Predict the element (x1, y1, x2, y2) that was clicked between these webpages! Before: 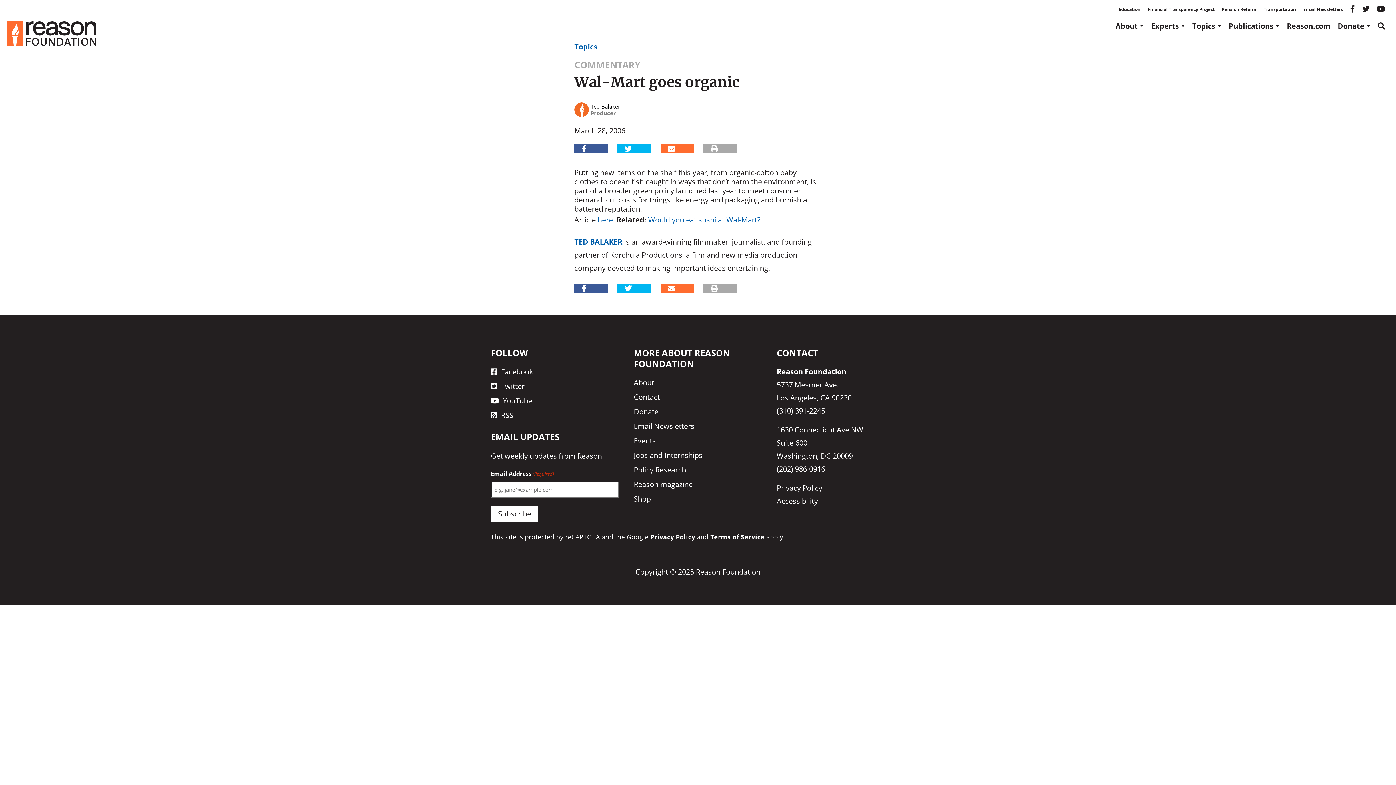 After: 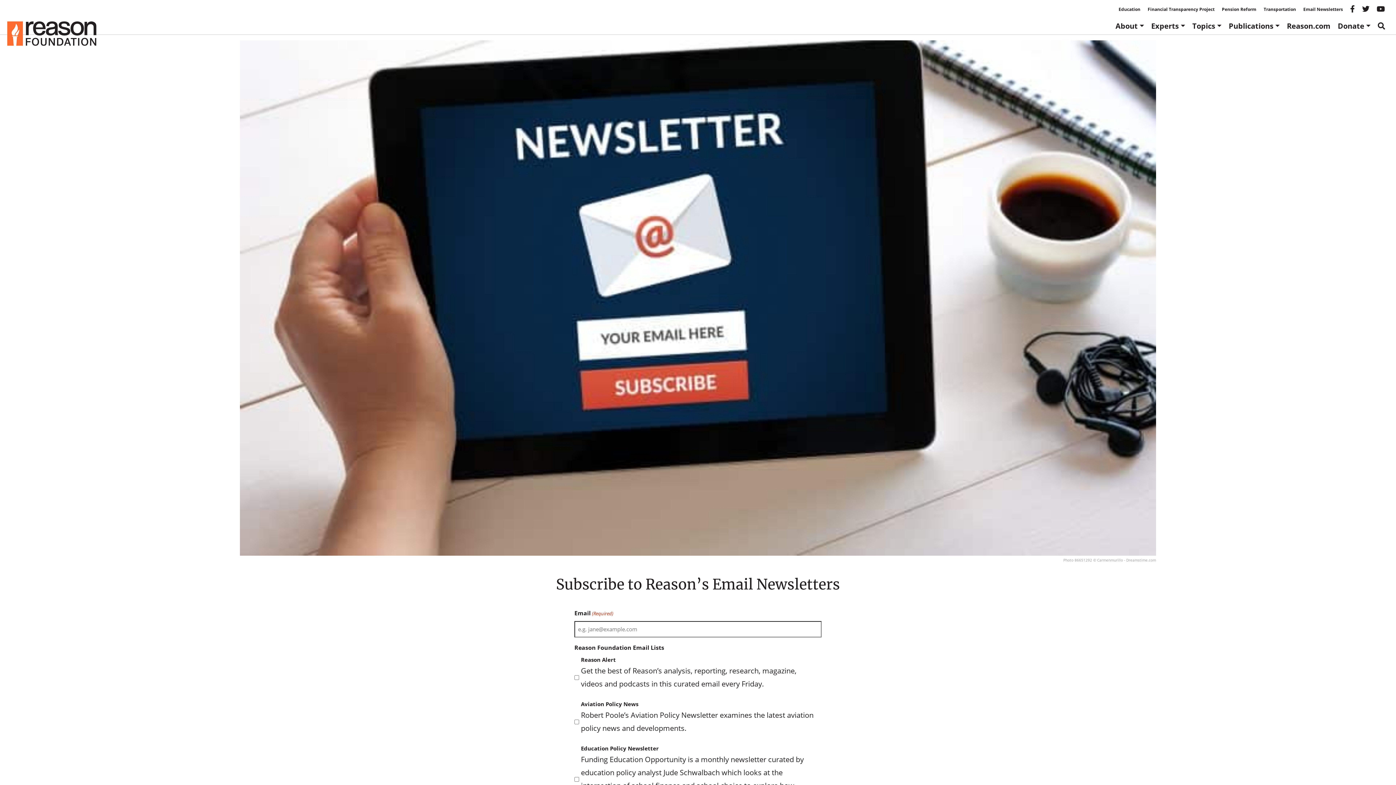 Action: bbox: (633, 421, 694, 431) label: Email Newsletters